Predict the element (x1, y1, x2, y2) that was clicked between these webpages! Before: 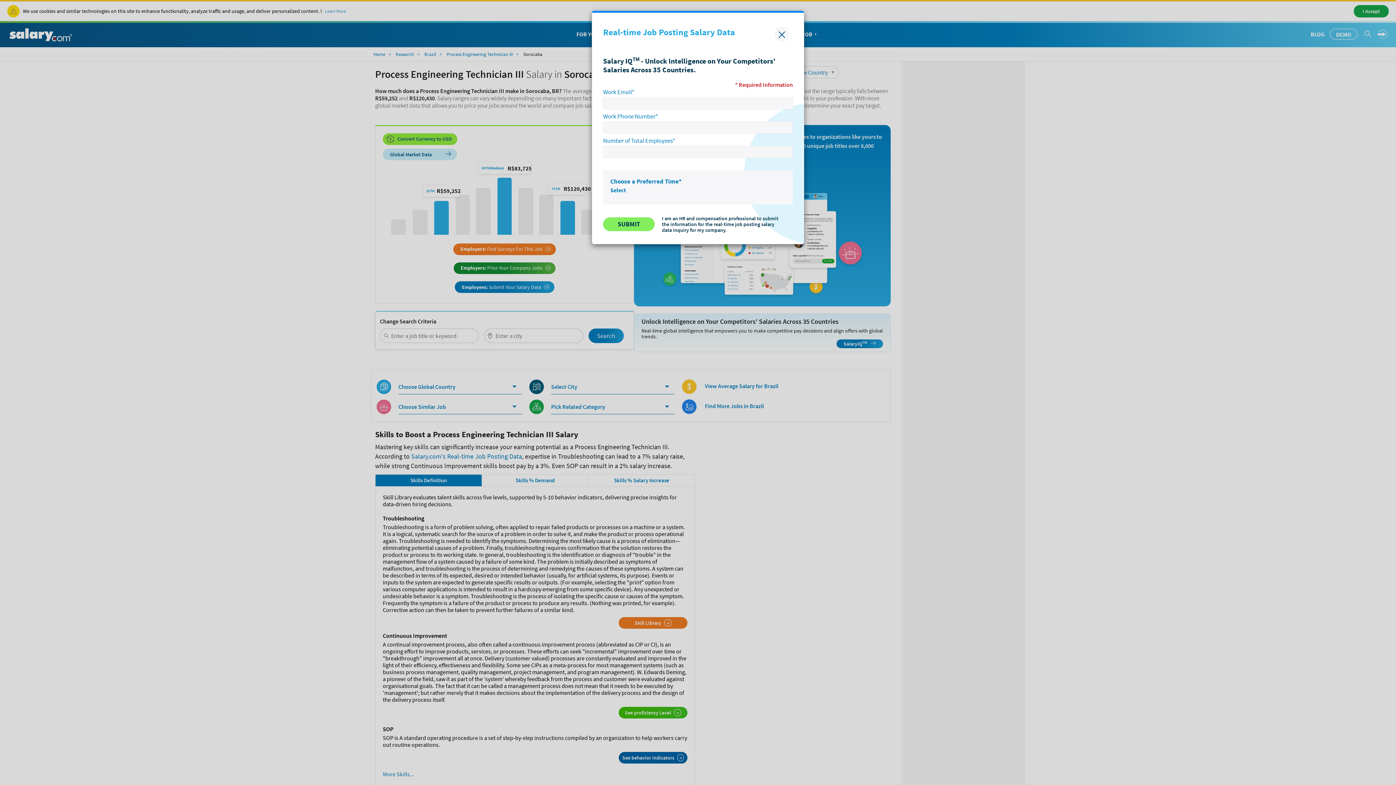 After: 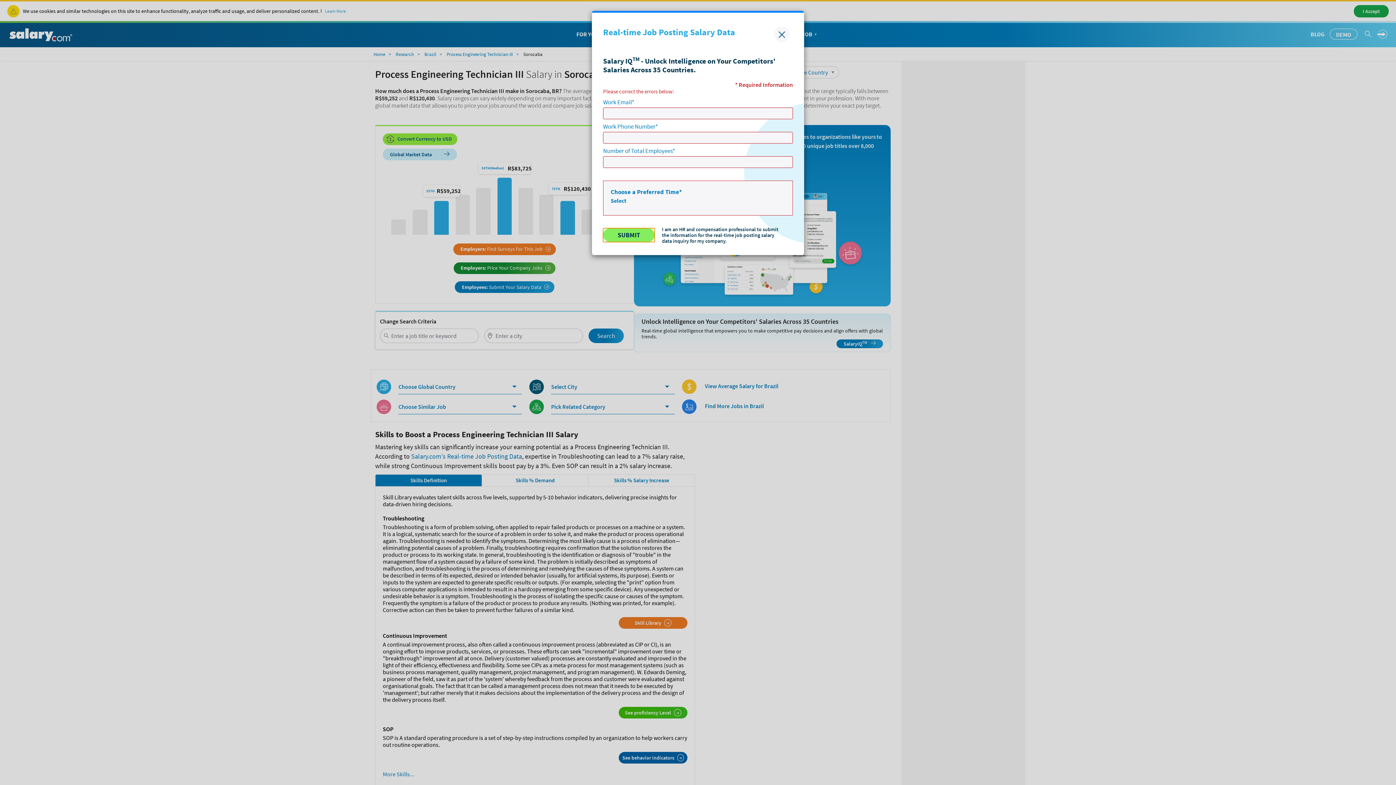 Action: label: SUBMIT bbox: (603, 217, 654, 231)